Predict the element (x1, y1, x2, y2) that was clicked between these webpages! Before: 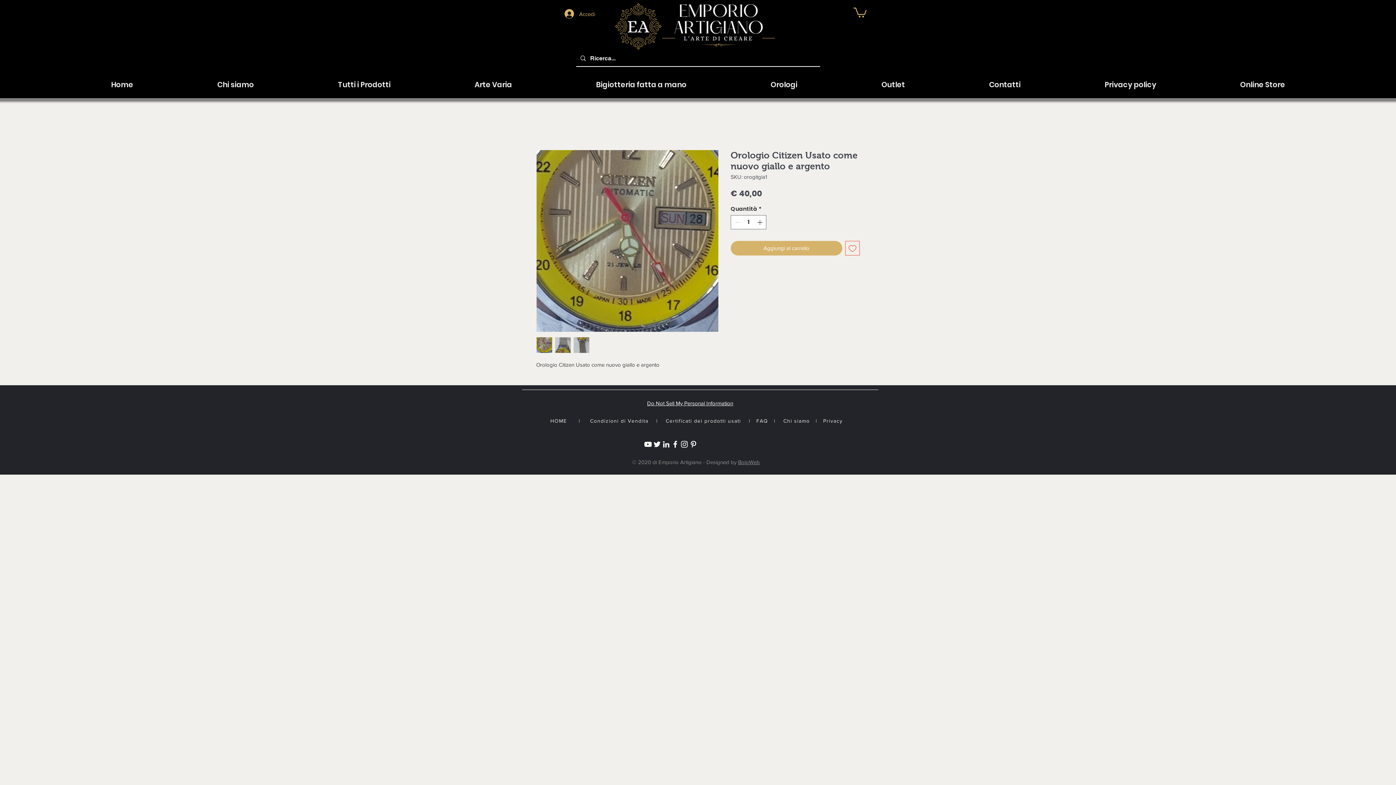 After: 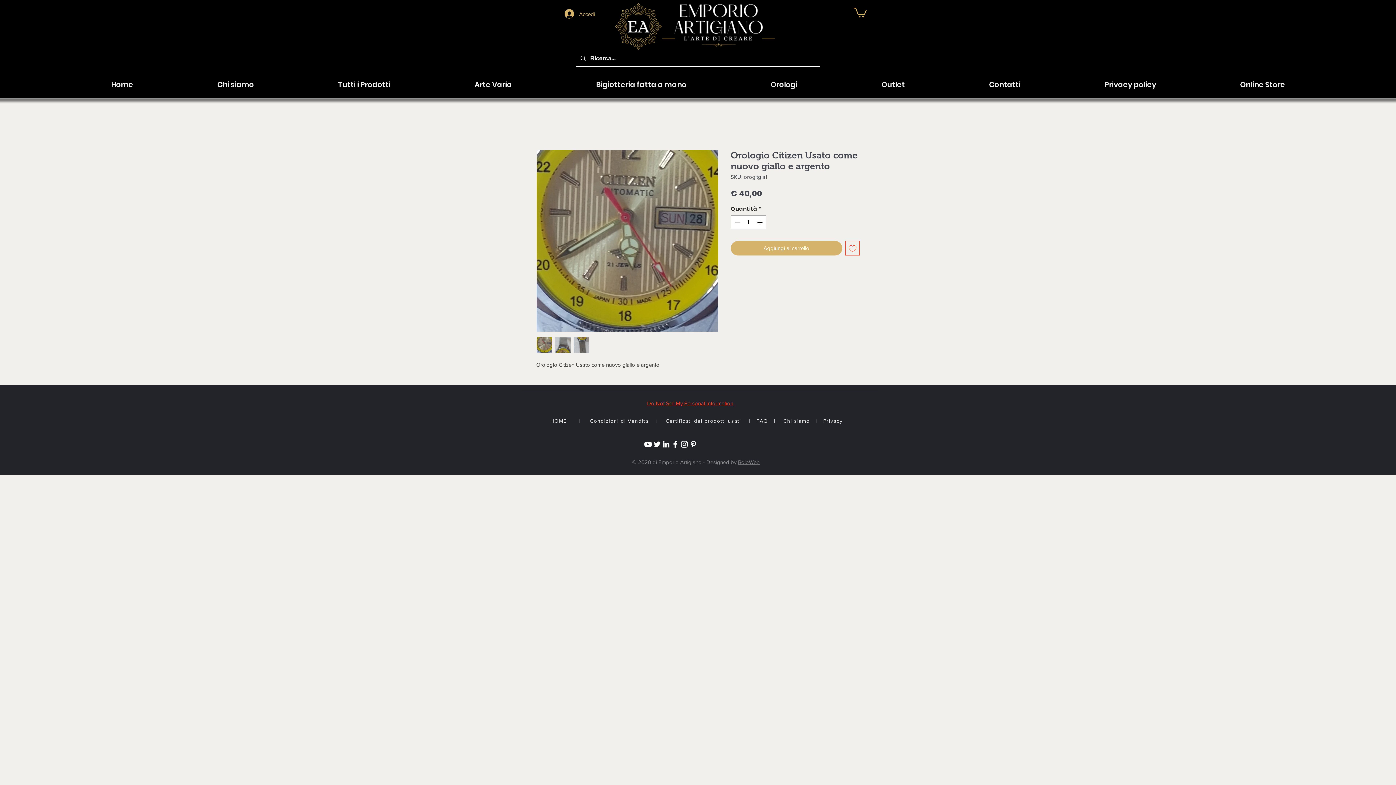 Action: bbox: (647, 399, 733, 407) label: Do Not Sell My Personal Information